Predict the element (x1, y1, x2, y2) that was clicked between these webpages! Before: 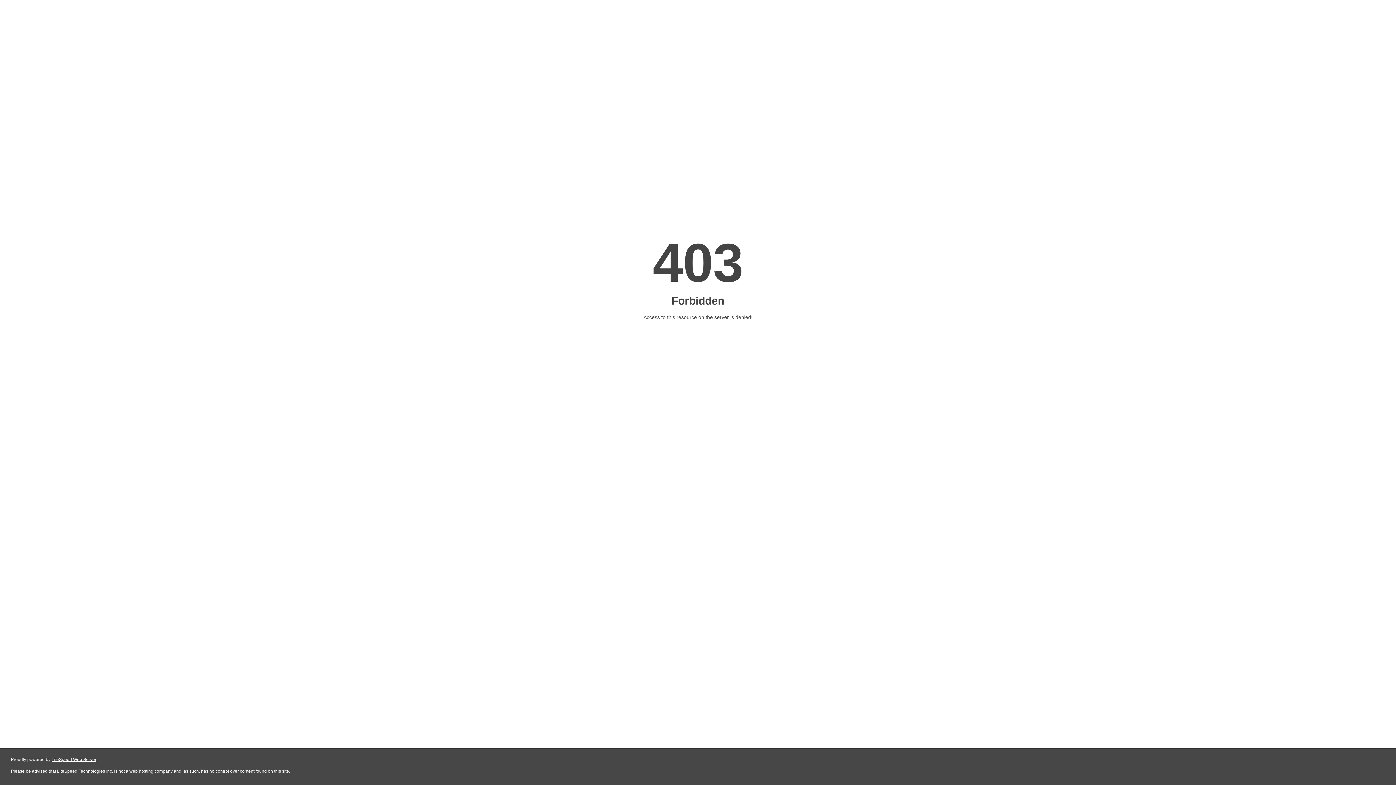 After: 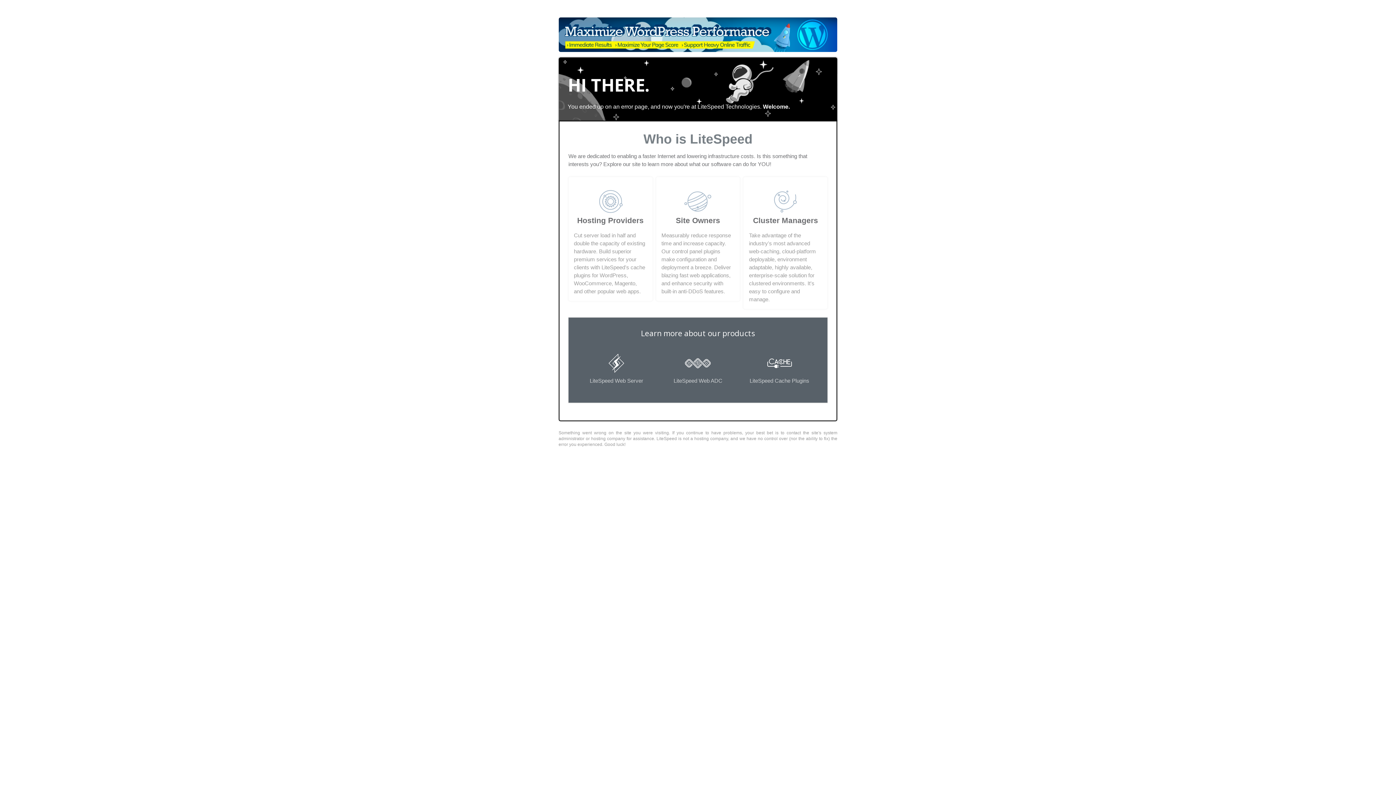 Action: bbox: (51, 757, 96, 762) label: LiteSpeed Web Server